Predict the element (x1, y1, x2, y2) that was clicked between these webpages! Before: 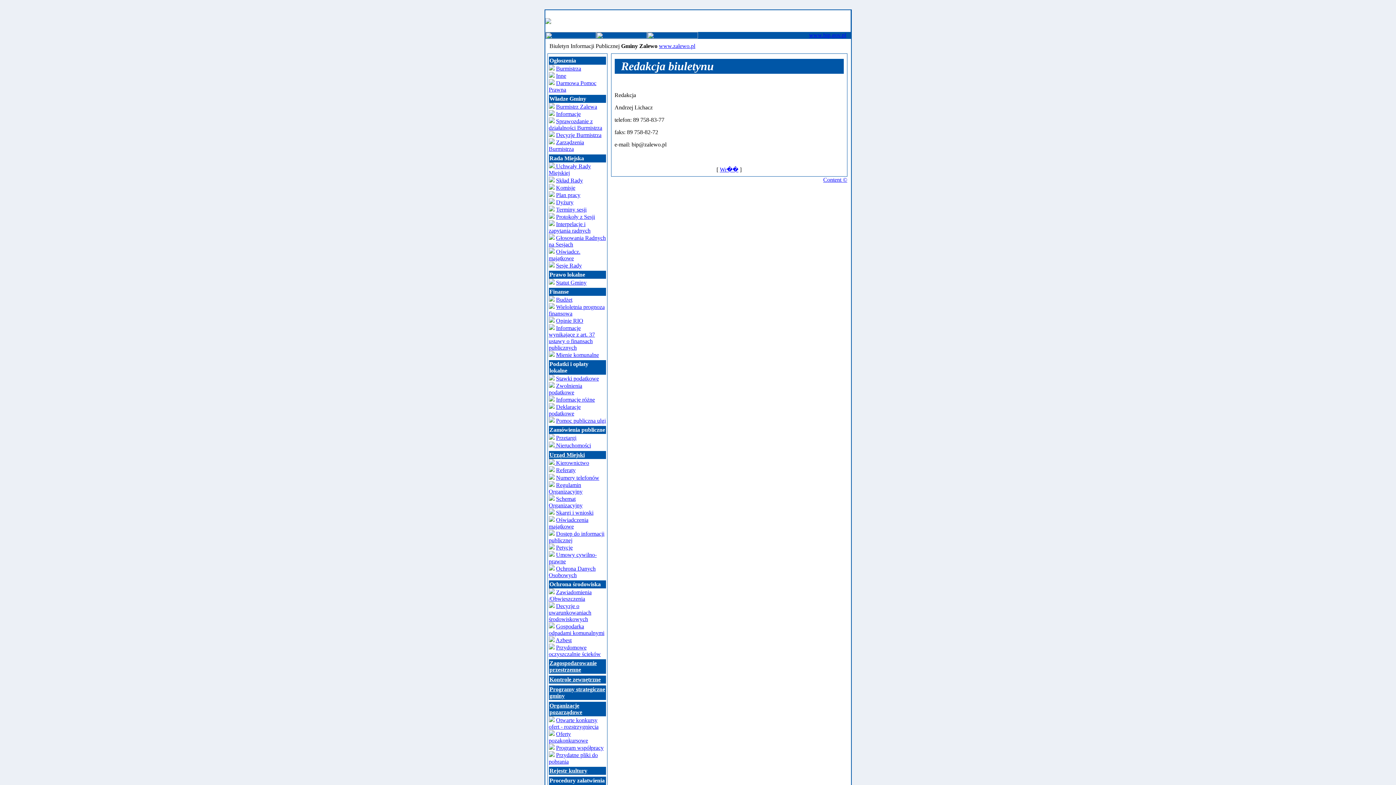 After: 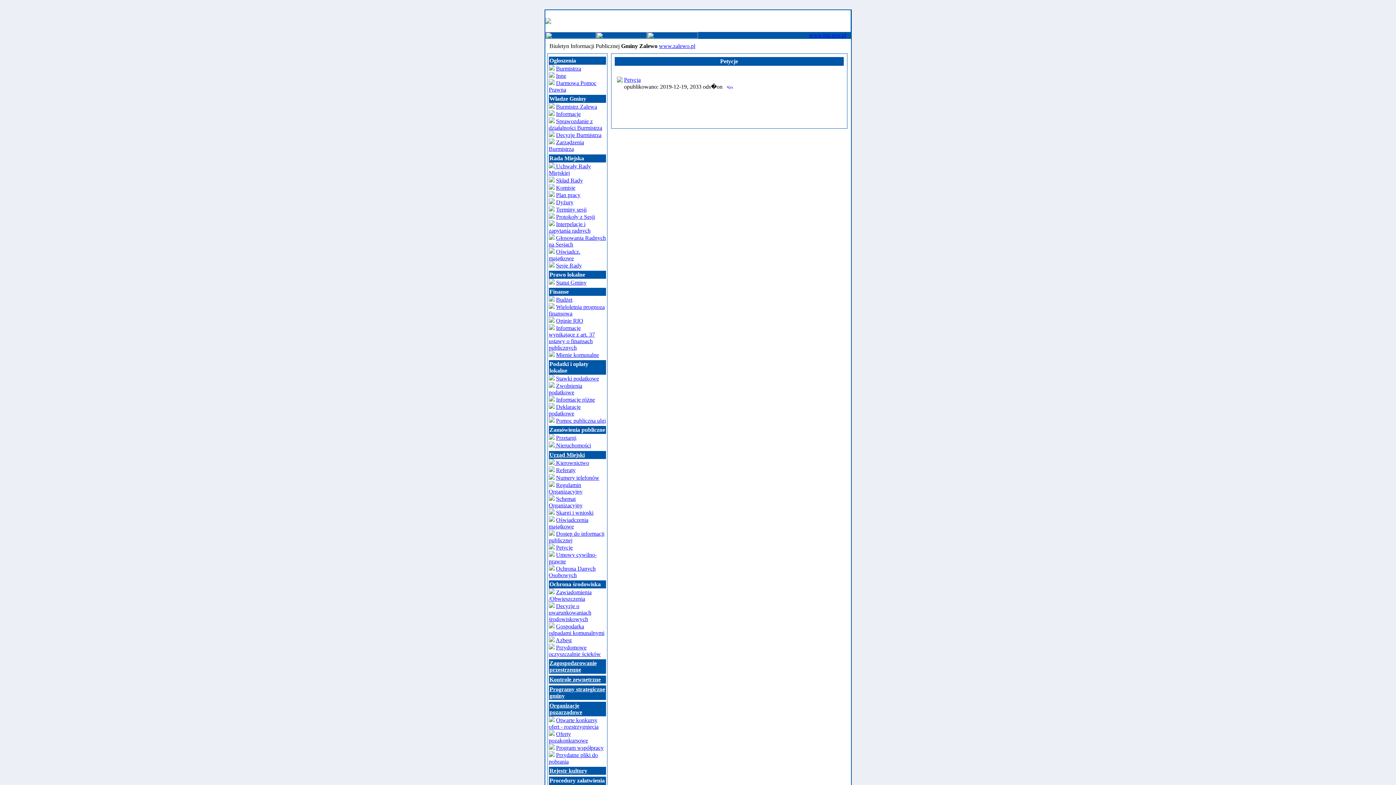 Action: bbox: (556, 544, 572, 550) label: Petycje